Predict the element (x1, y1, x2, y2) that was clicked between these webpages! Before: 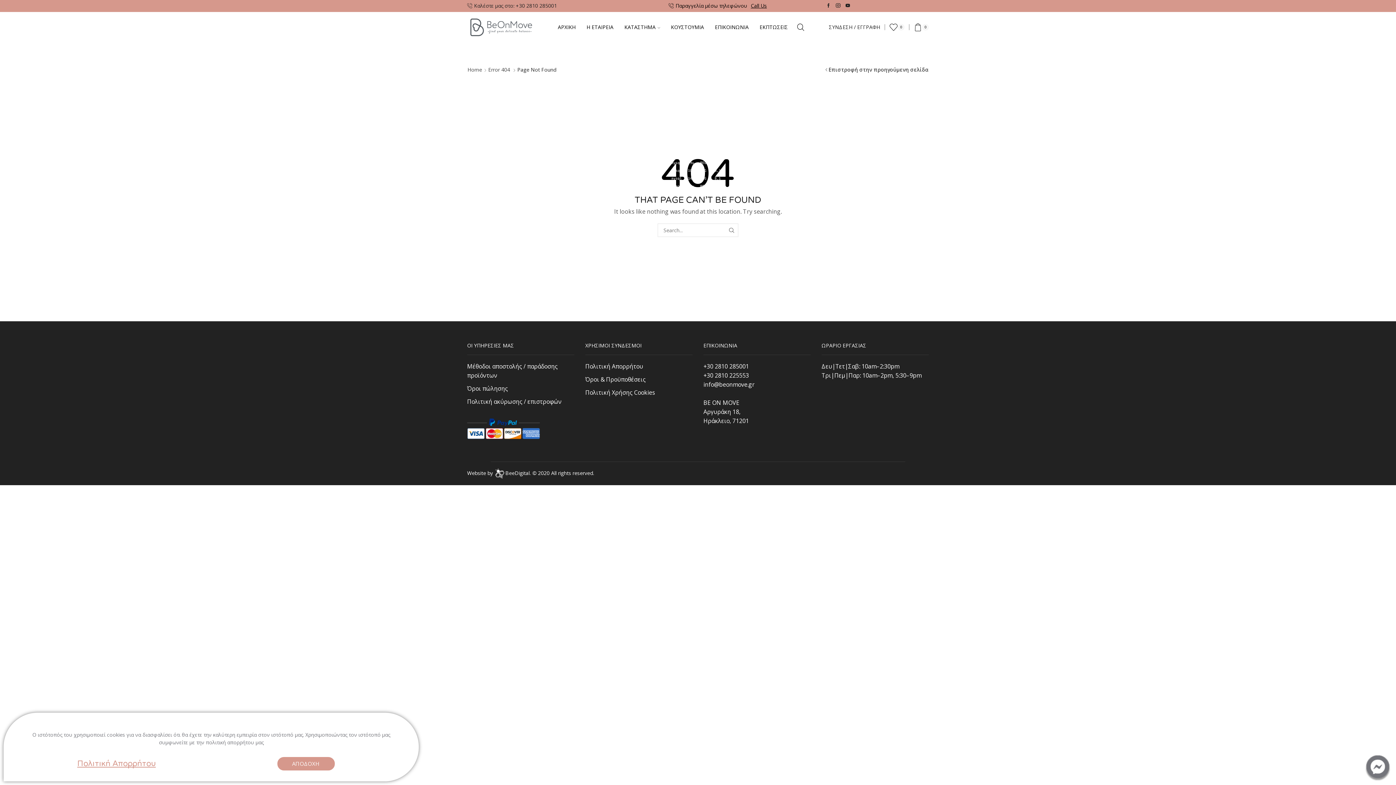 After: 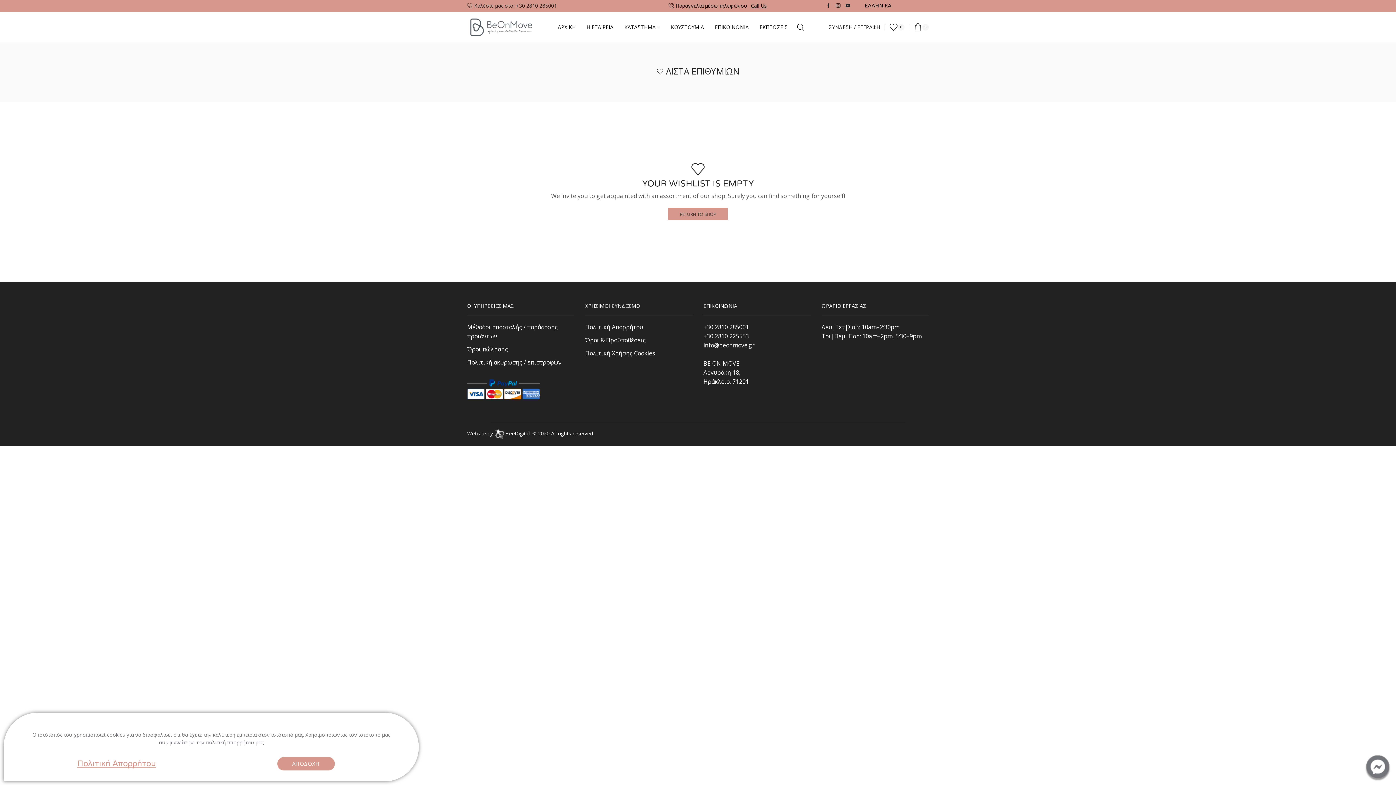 Action: label: 0 bbox: (889, 19, 904, 34)